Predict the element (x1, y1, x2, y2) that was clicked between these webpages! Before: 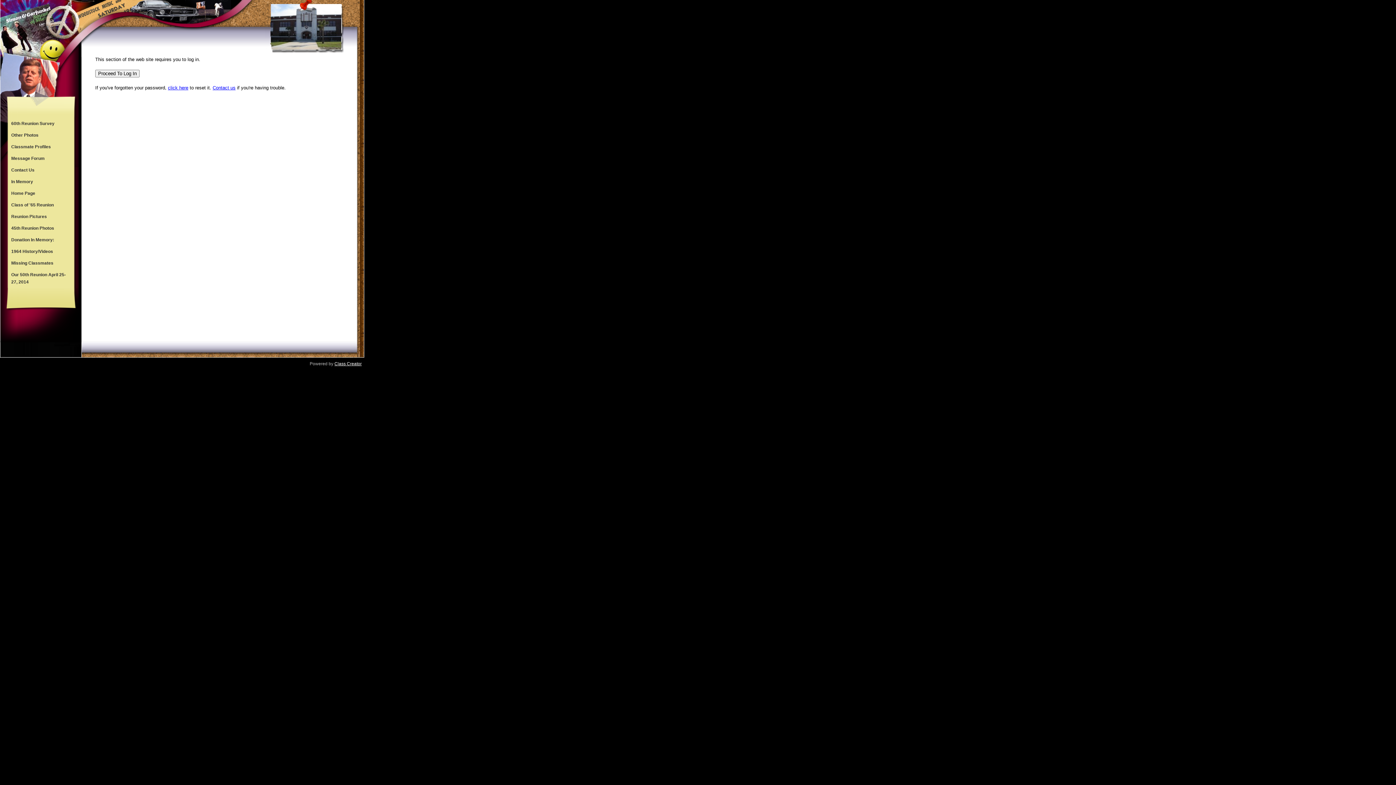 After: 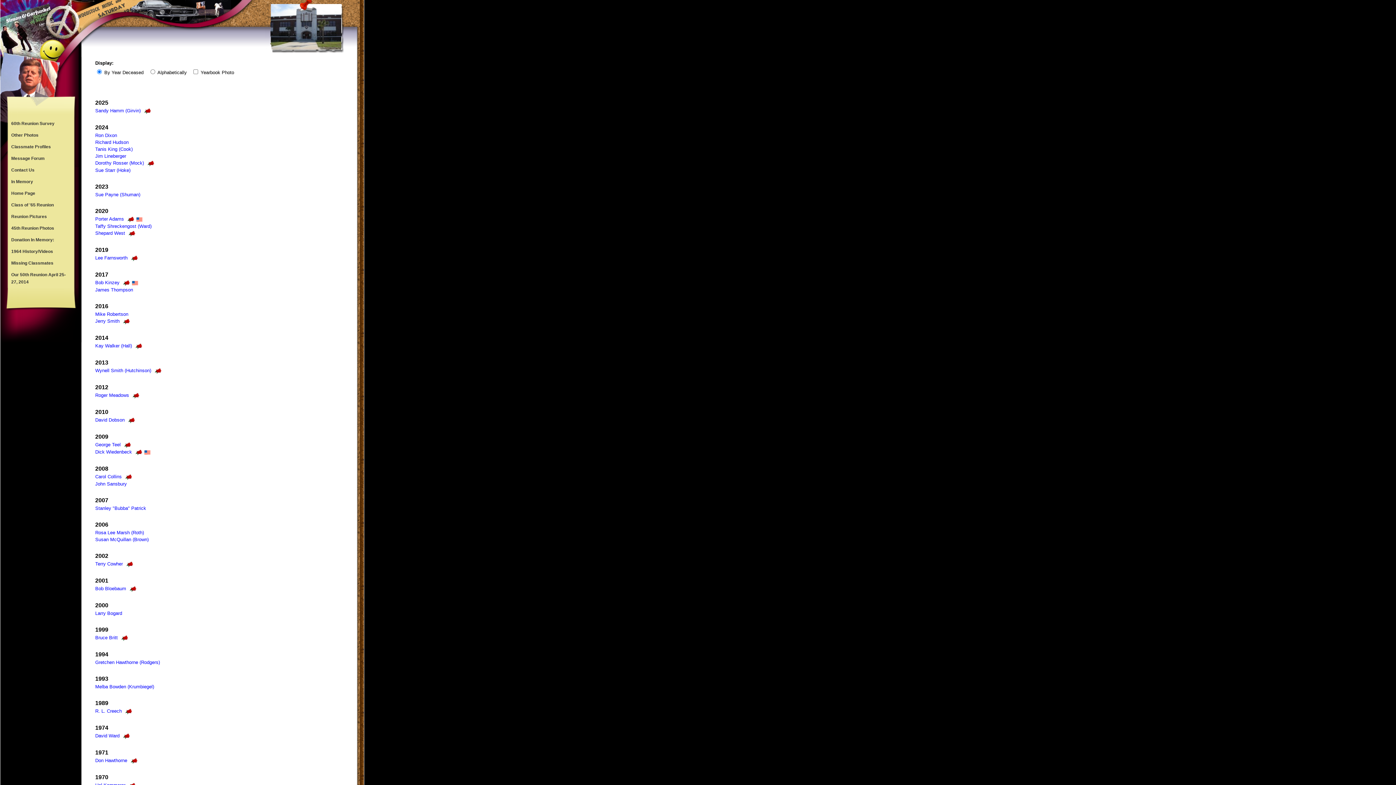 Action: bbox: (7, 176, 73, 187) label: In Memory